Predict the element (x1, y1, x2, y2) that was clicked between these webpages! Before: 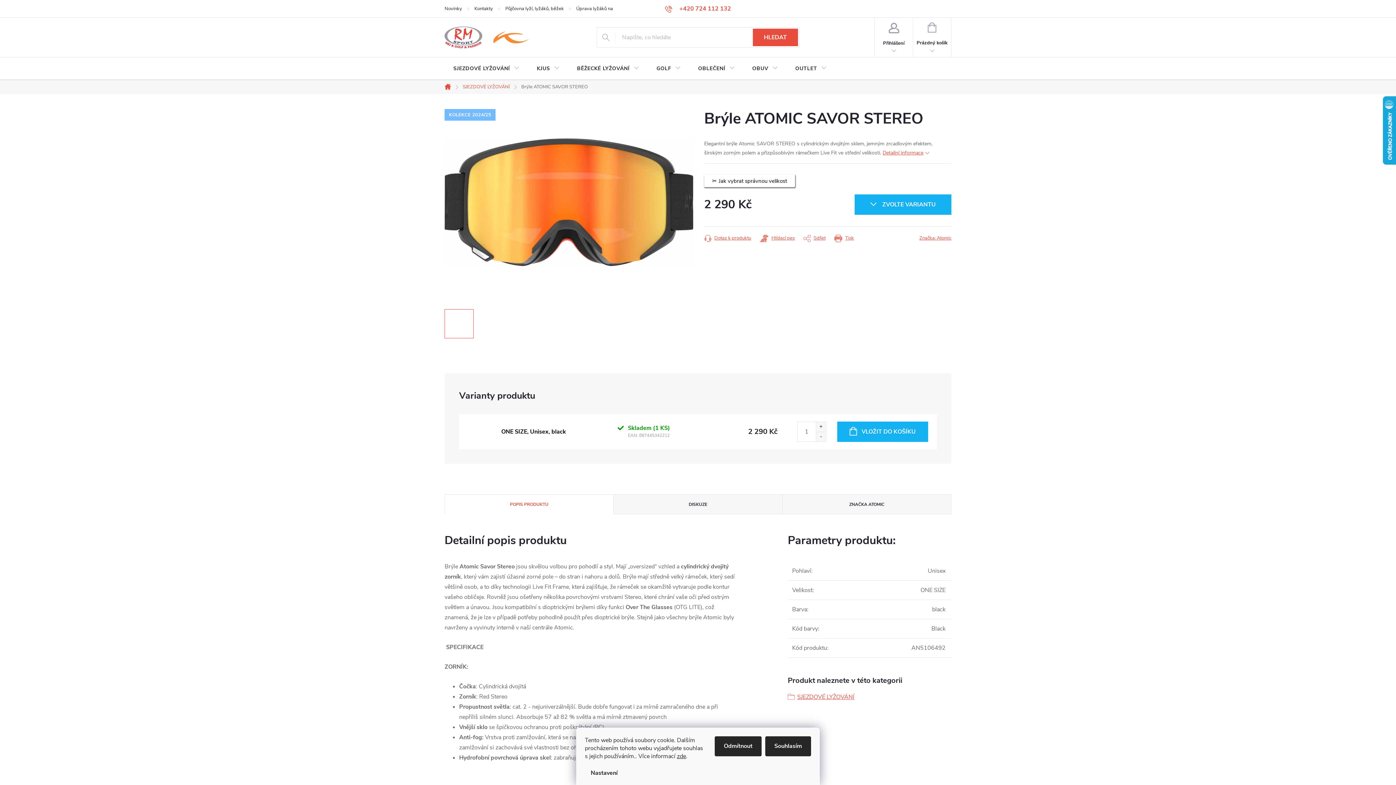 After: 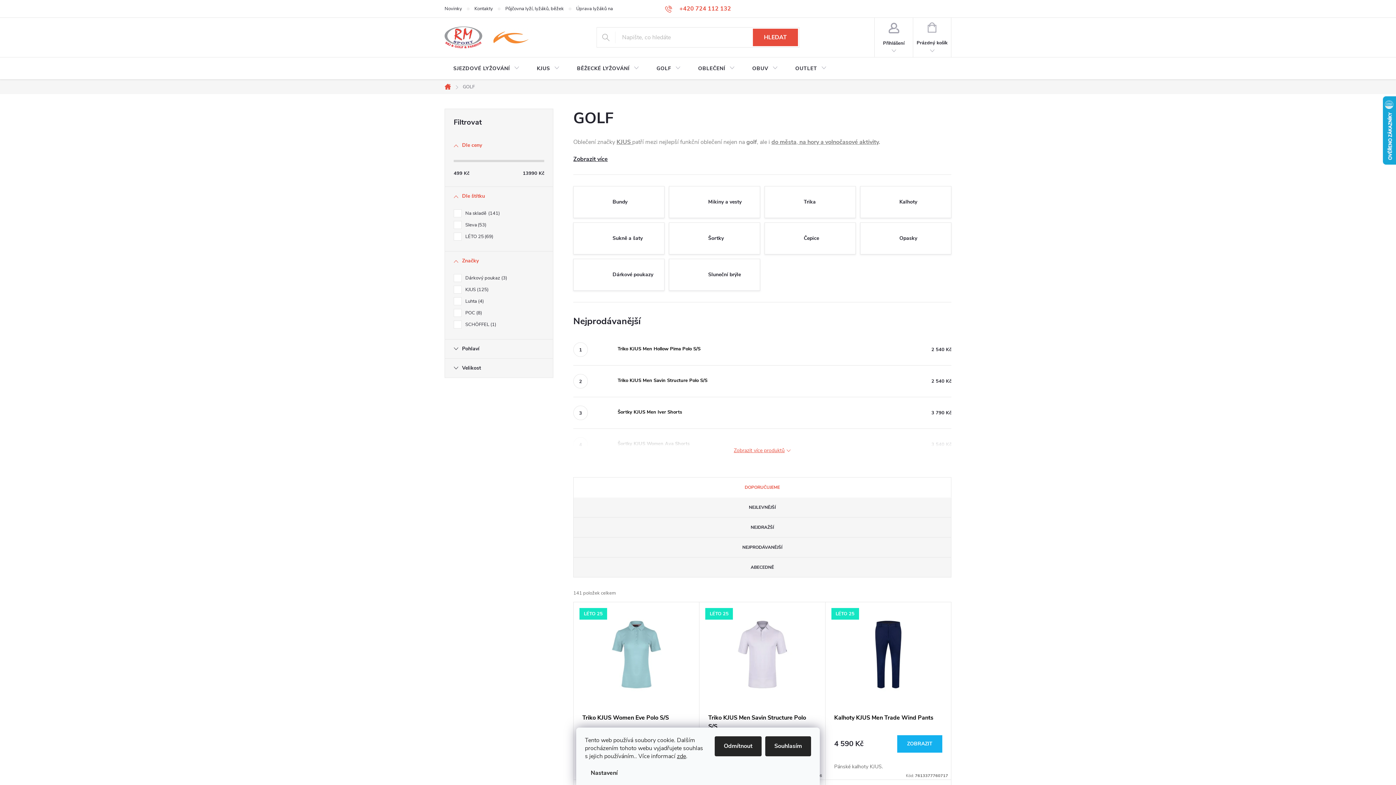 Action: bbox: (648, 57, 689, 80) label: GOLF